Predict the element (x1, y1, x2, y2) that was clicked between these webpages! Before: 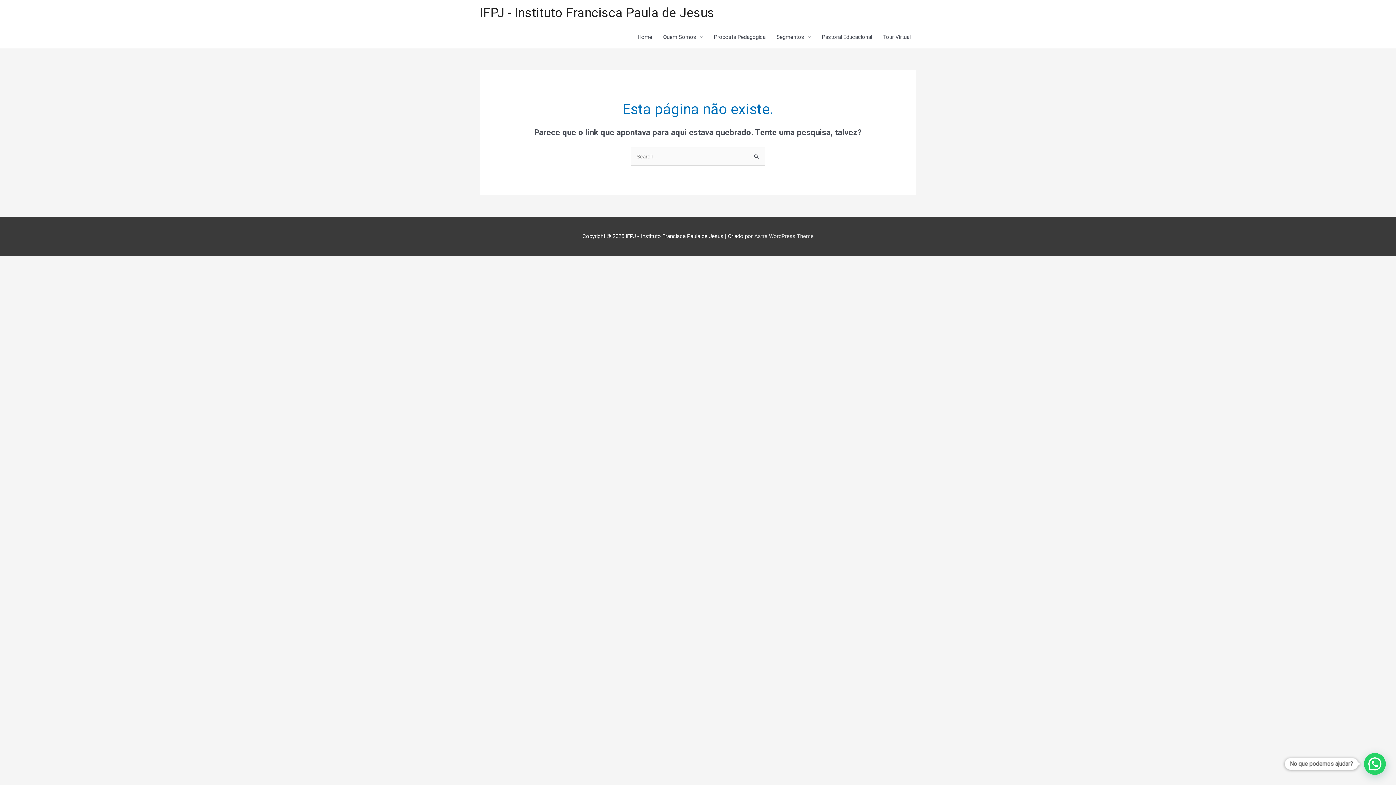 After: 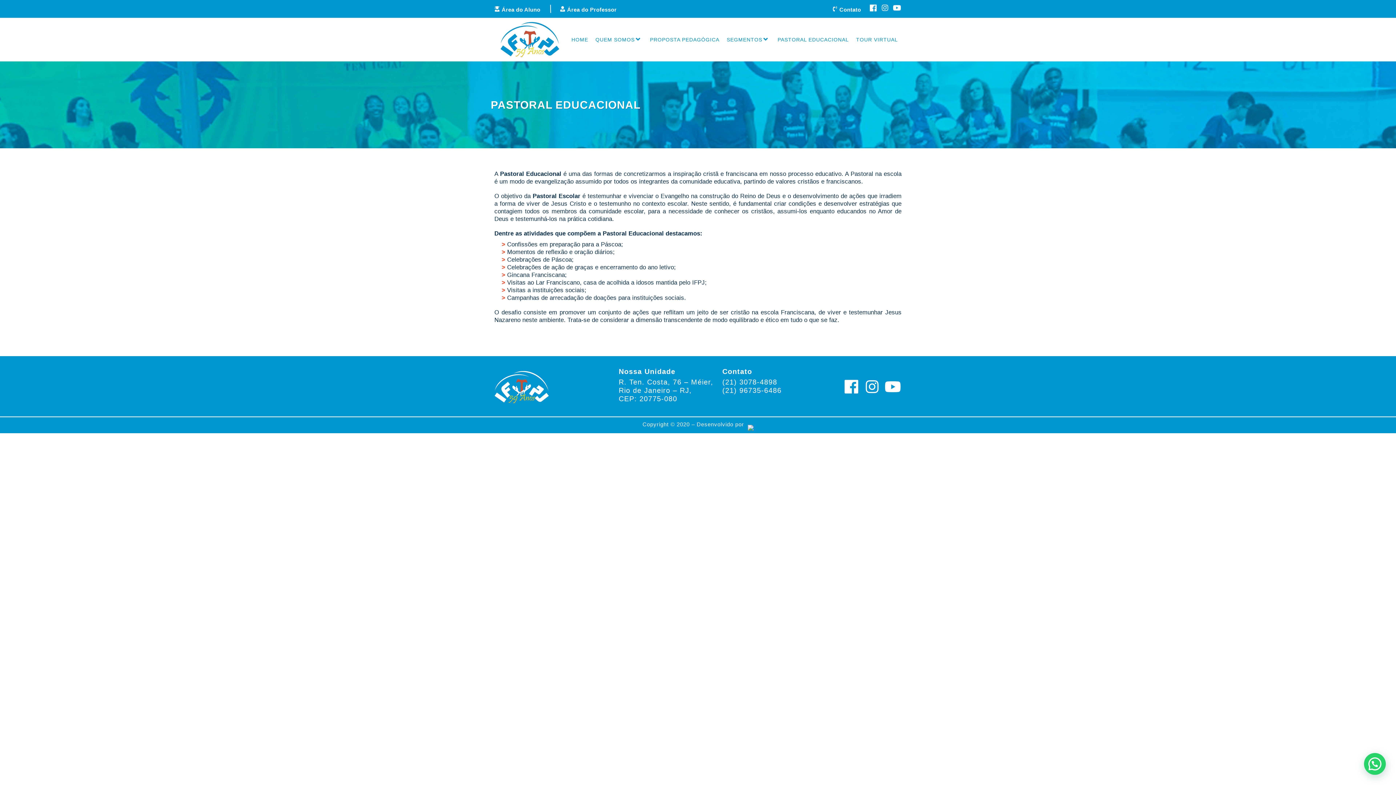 Action: bbox: (816, 26, 877, 48) label: Pastoral Educacional